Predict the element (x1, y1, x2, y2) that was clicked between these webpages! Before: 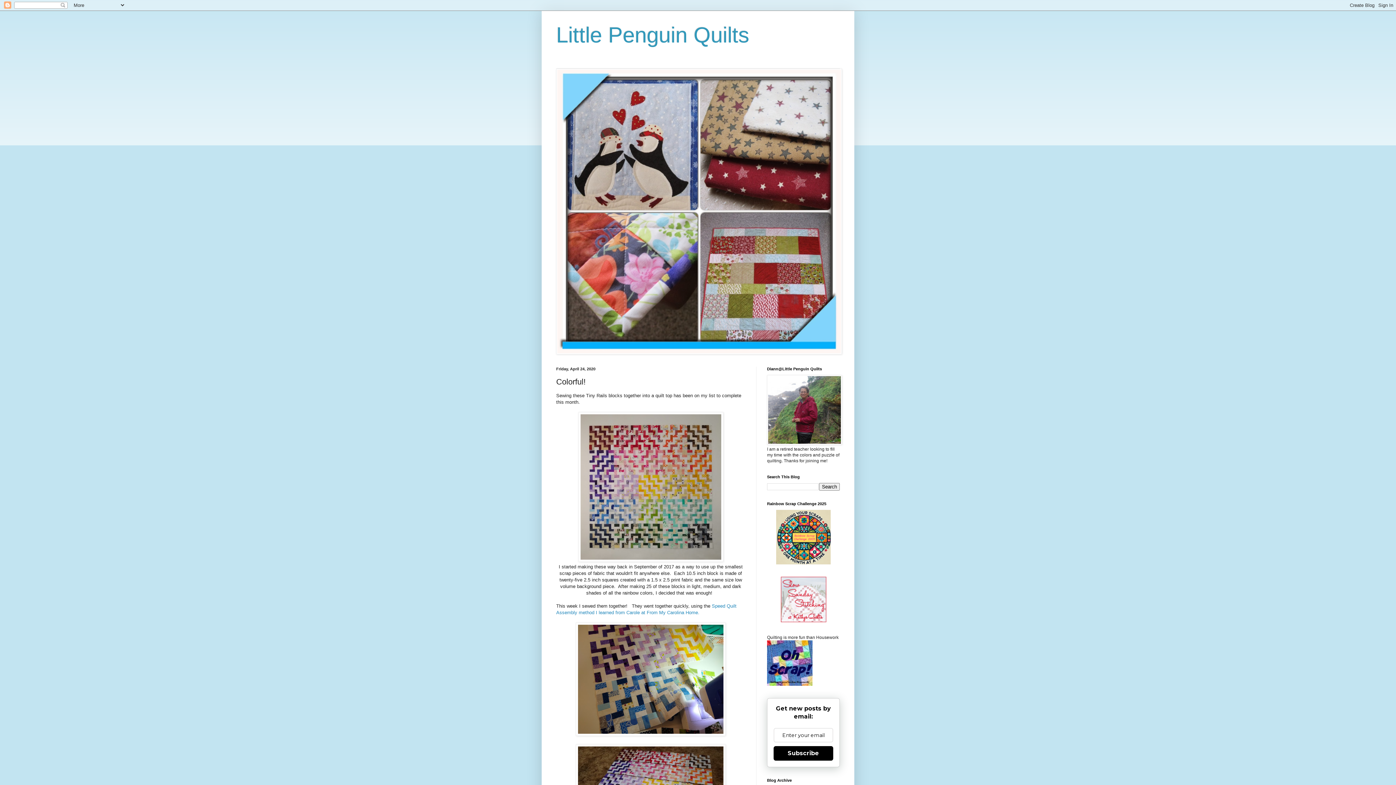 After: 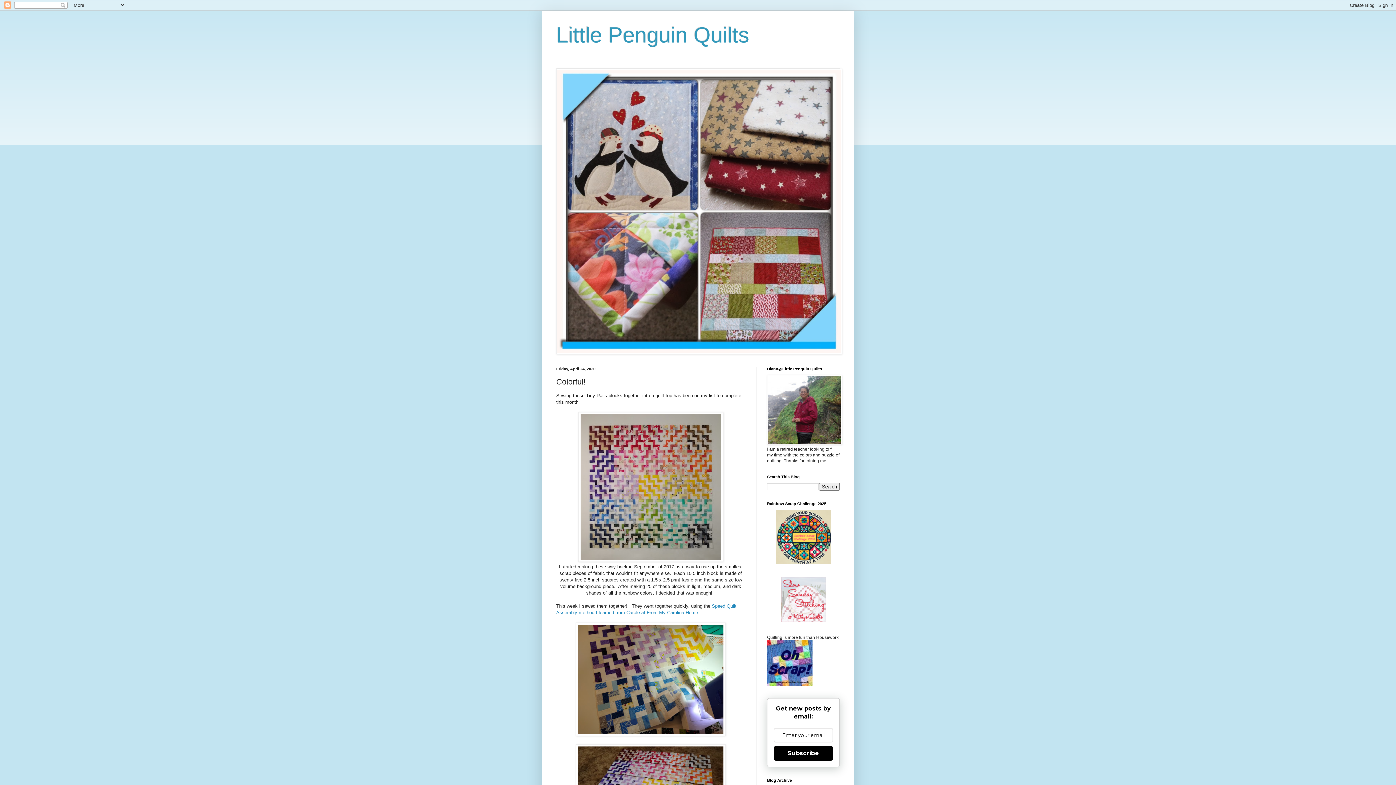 Action: label: Subscribe bbox: (773, 746, 833, 761)